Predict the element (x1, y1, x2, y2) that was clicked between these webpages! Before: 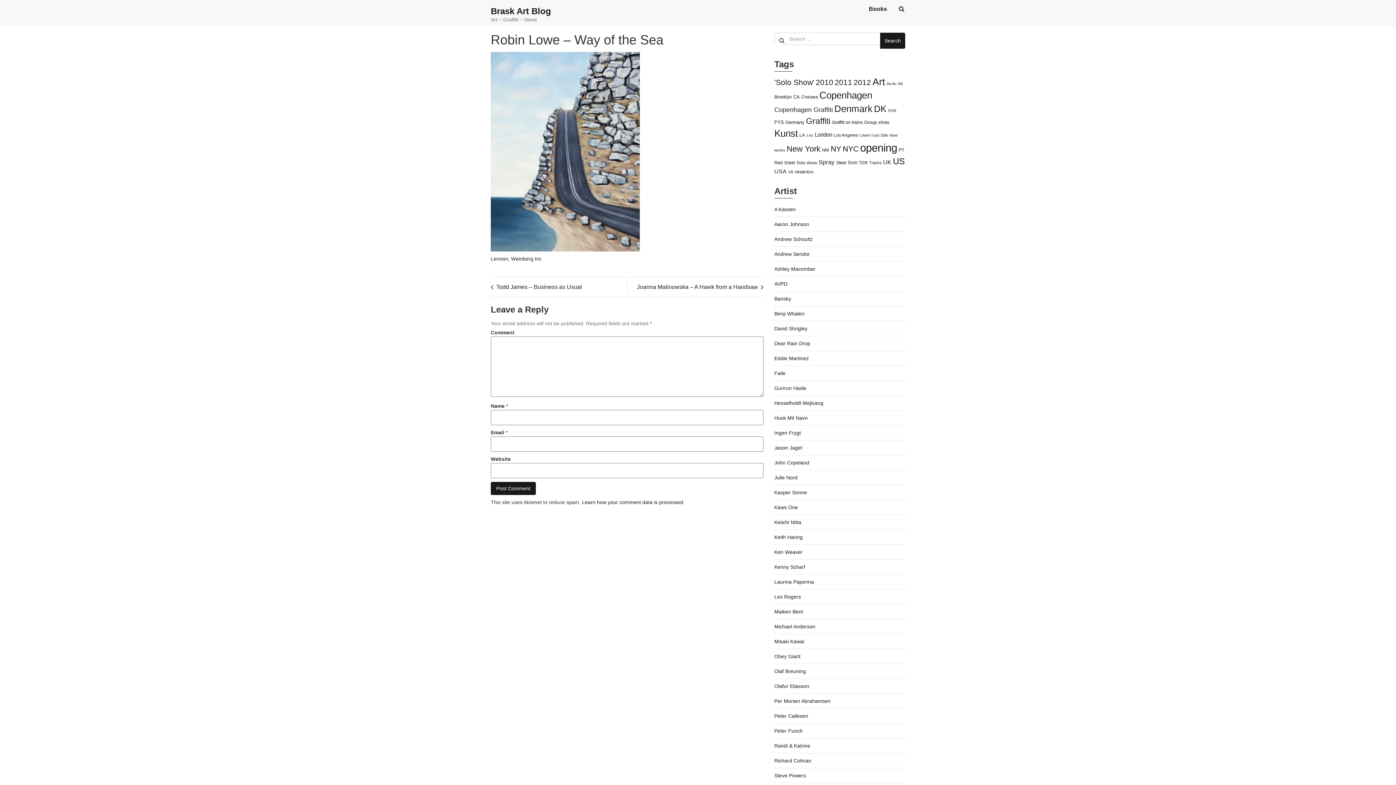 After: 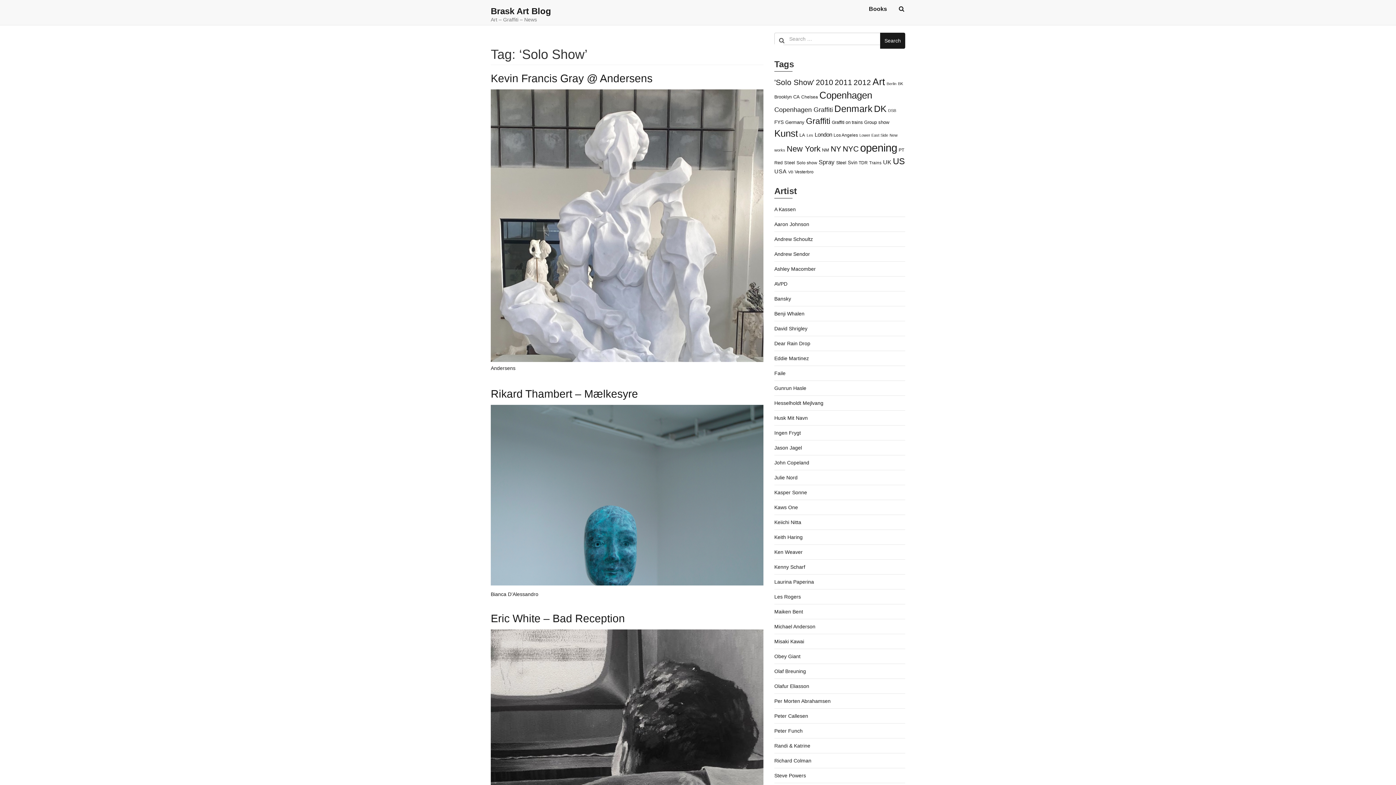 Action: bbox: (774, 78, 814, 86) label: 'Solo Show' (1,712 items)